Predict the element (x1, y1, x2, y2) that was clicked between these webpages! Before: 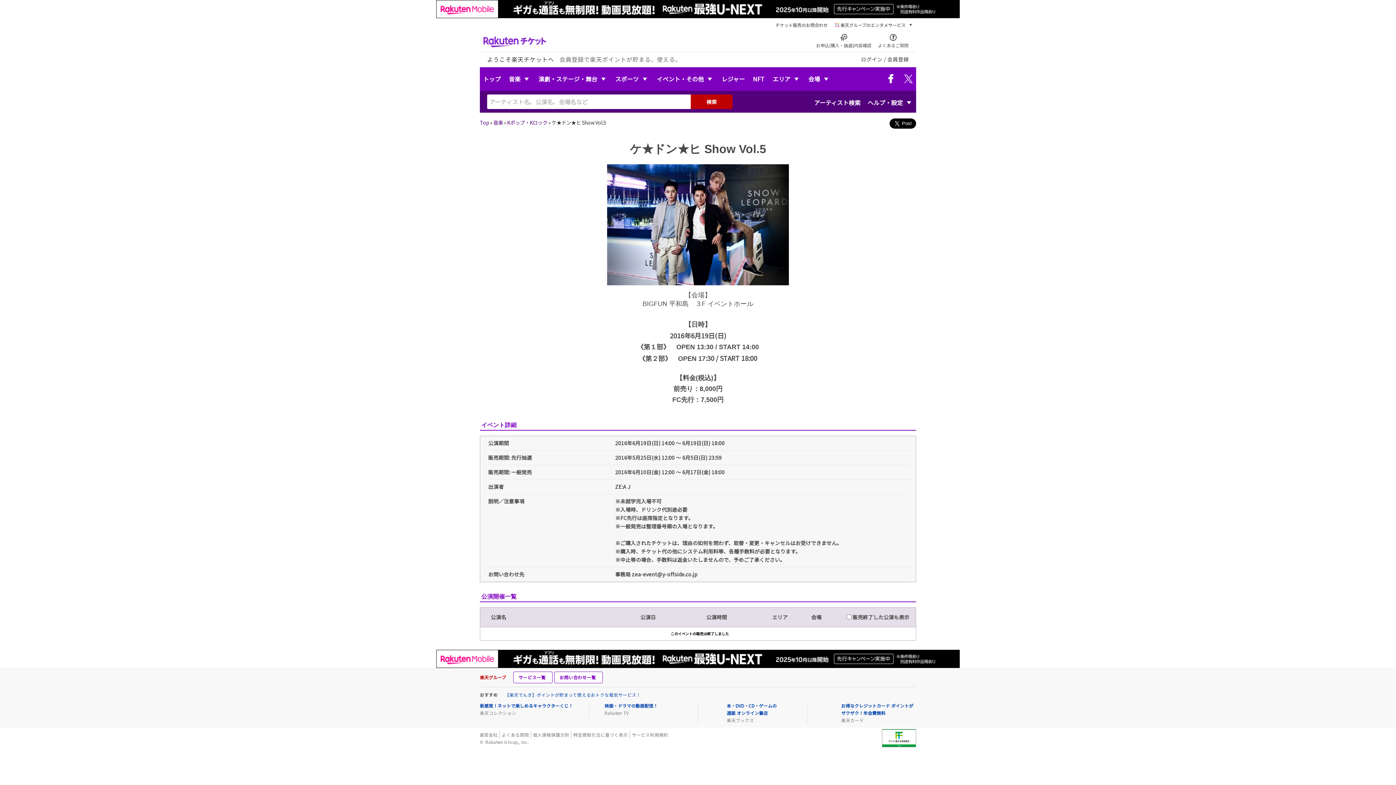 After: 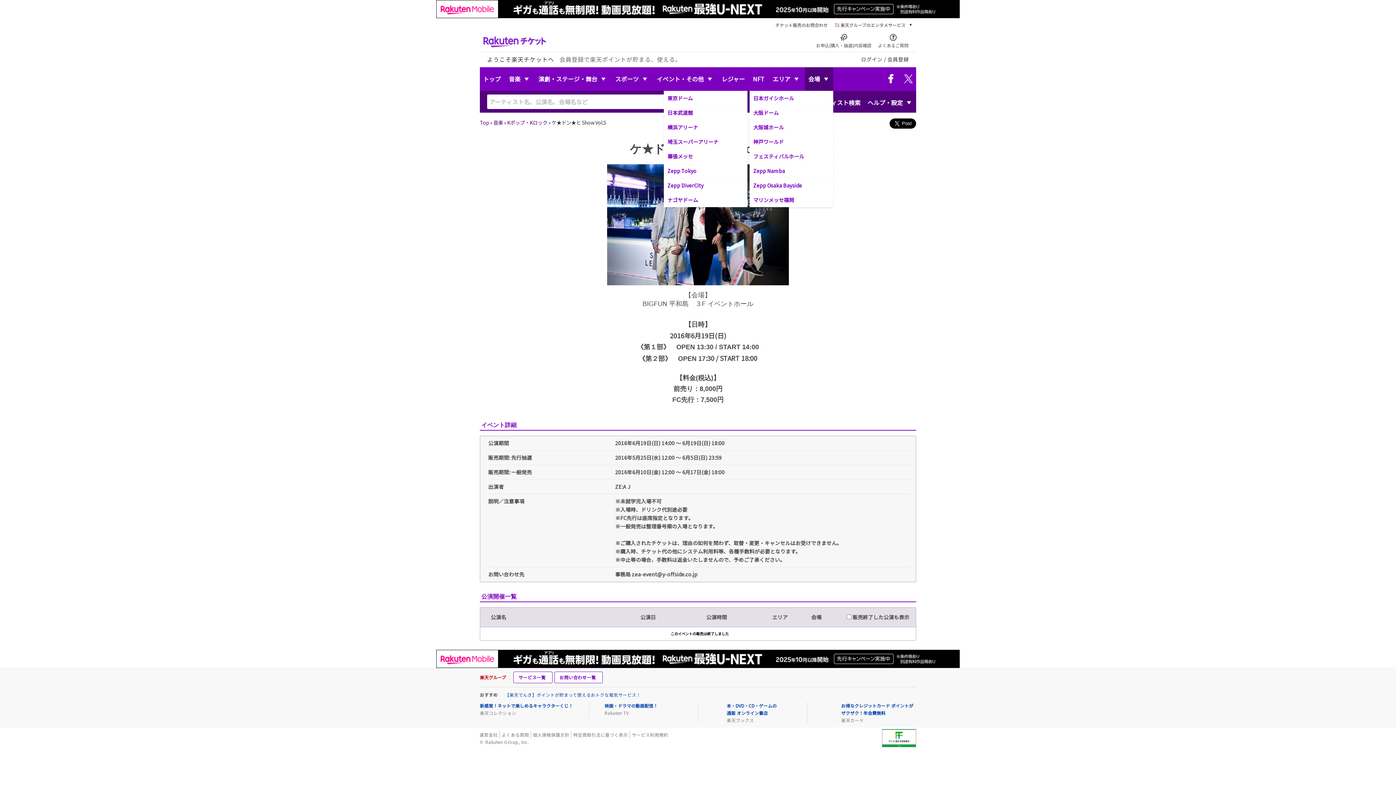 Action: bbox: (805, 67, 833, 90) label: 会場